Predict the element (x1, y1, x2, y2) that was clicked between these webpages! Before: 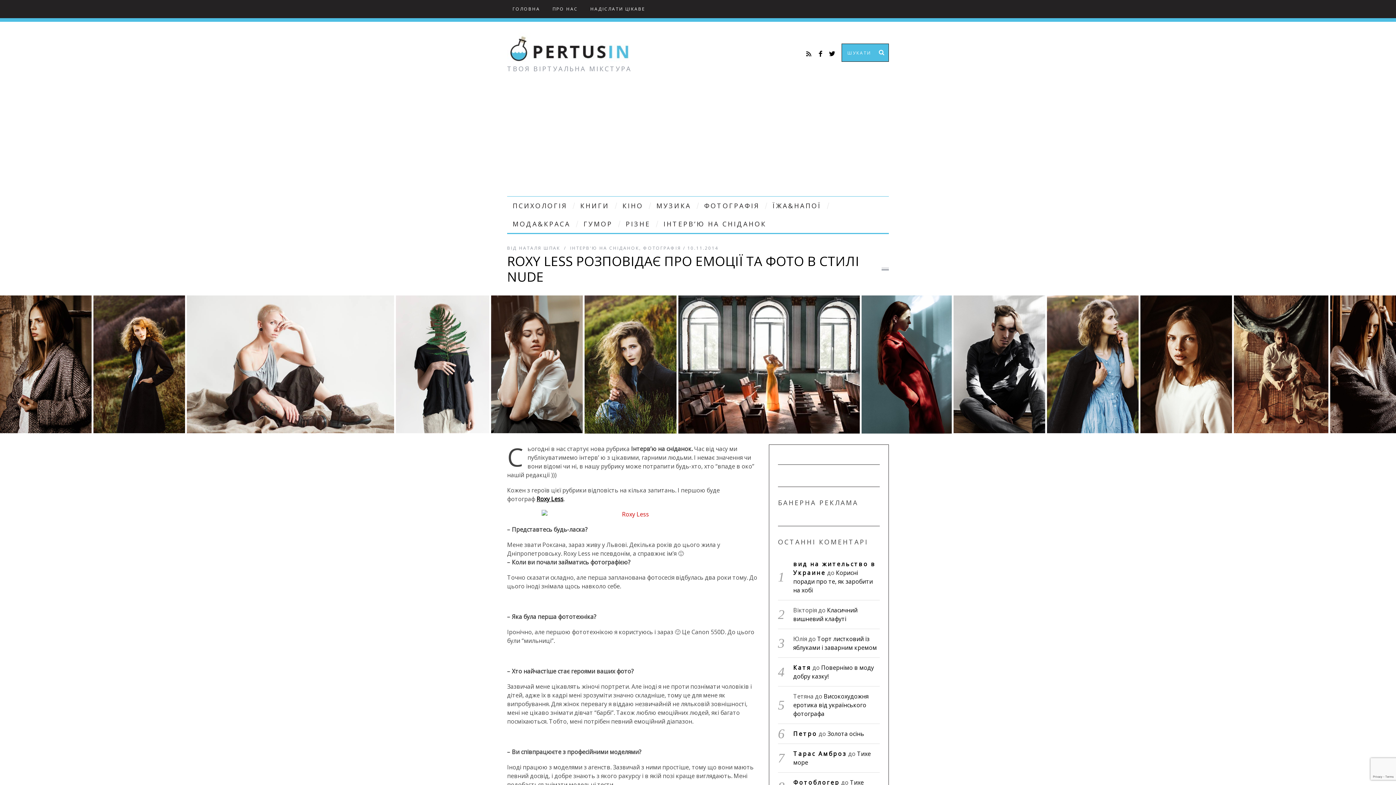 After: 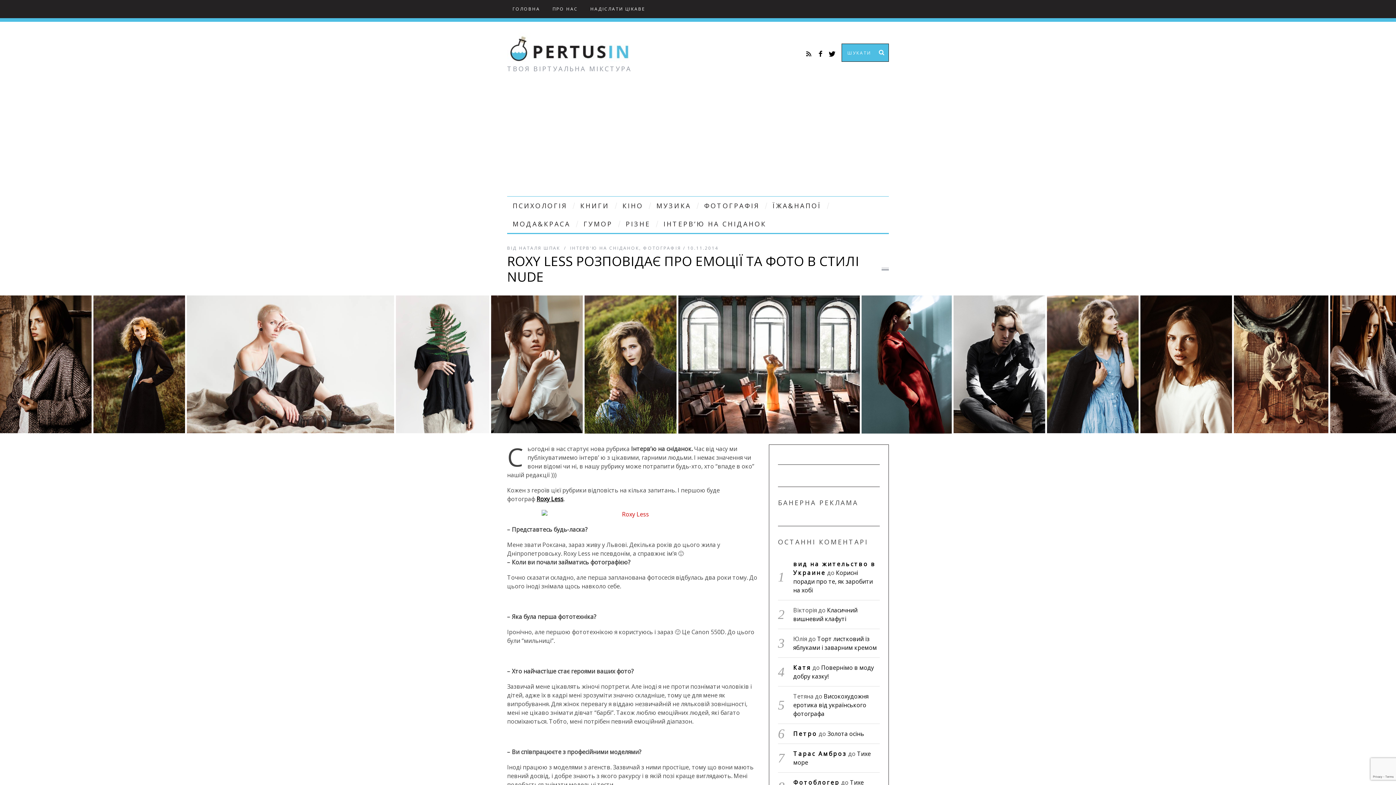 Action: bbox: (826, 46, 838, 57)